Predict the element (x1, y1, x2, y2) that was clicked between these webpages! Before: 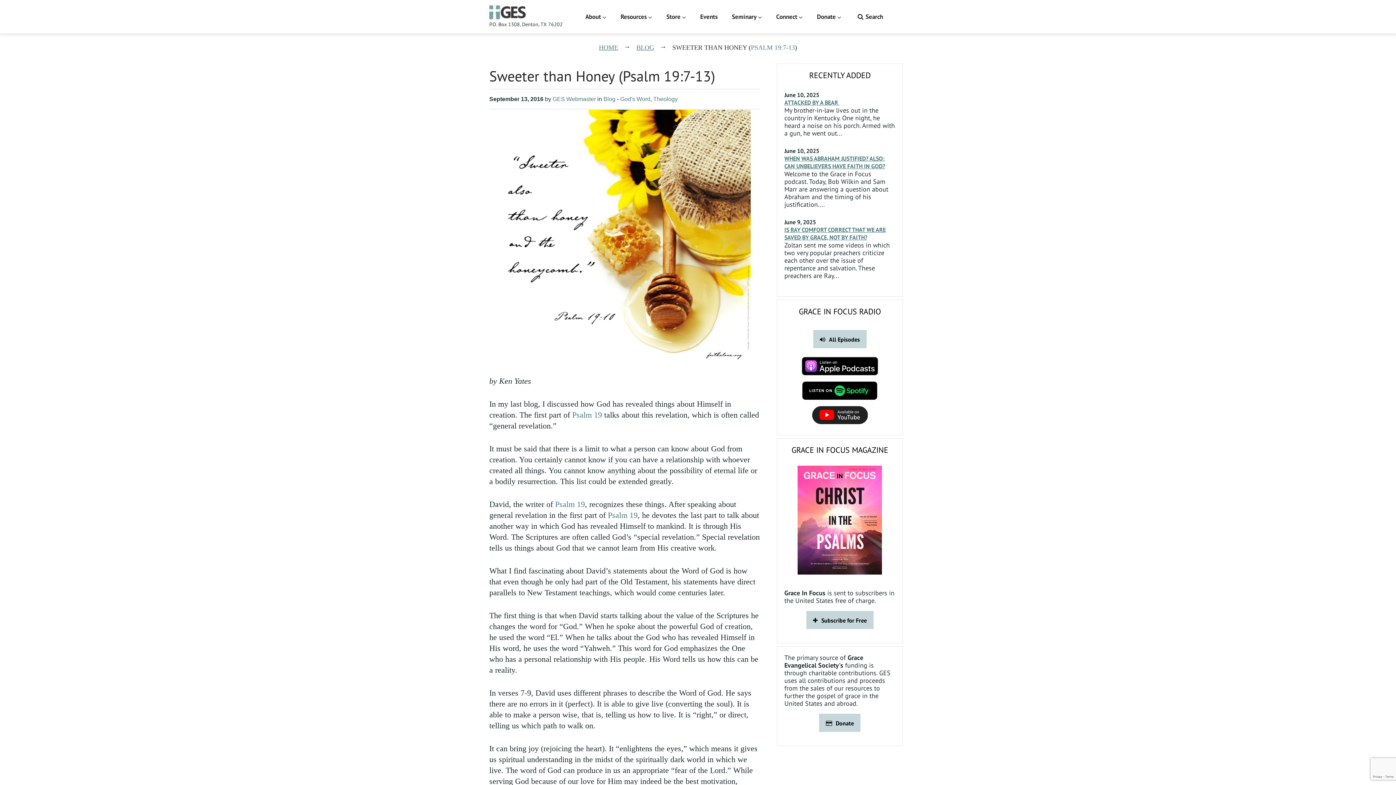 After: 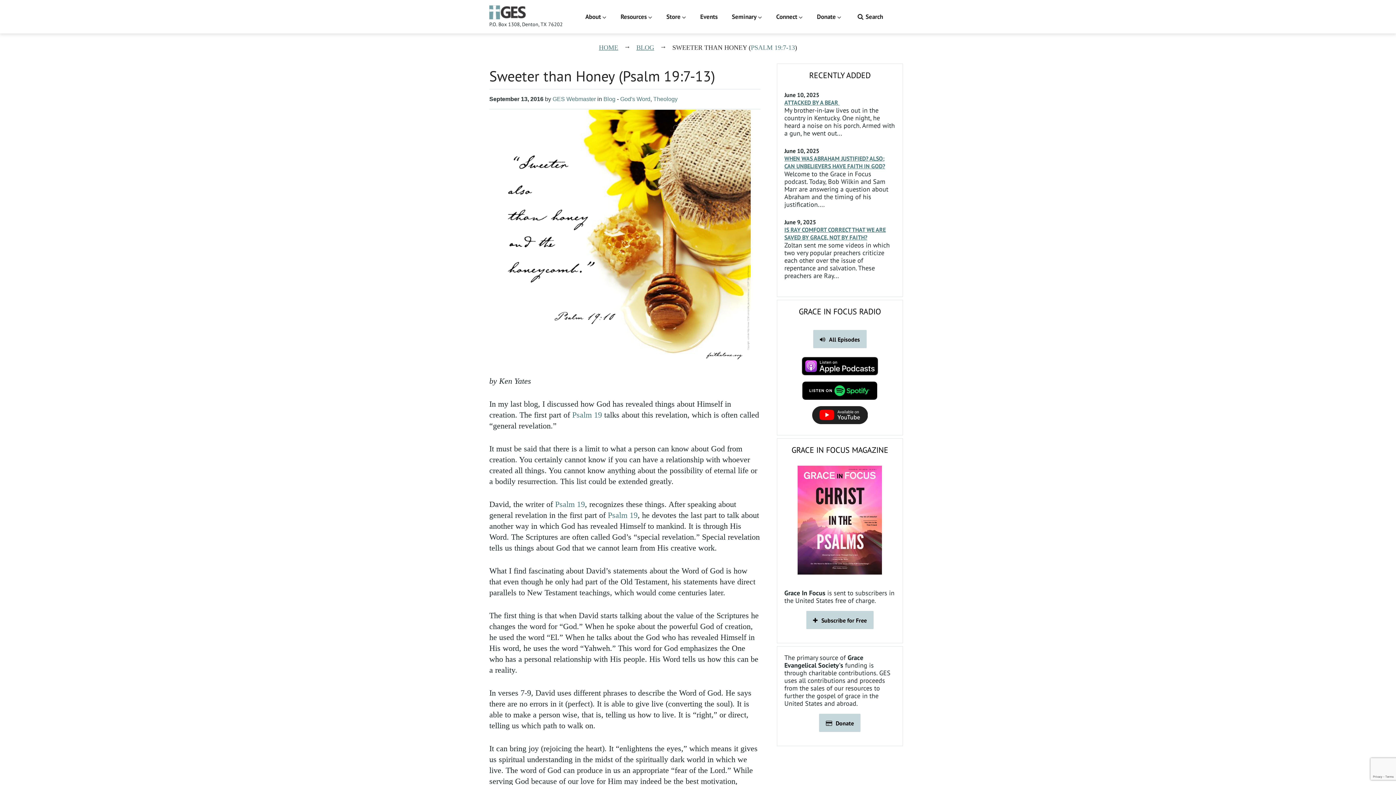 Action: bbox: (812, 409, 868, 417)